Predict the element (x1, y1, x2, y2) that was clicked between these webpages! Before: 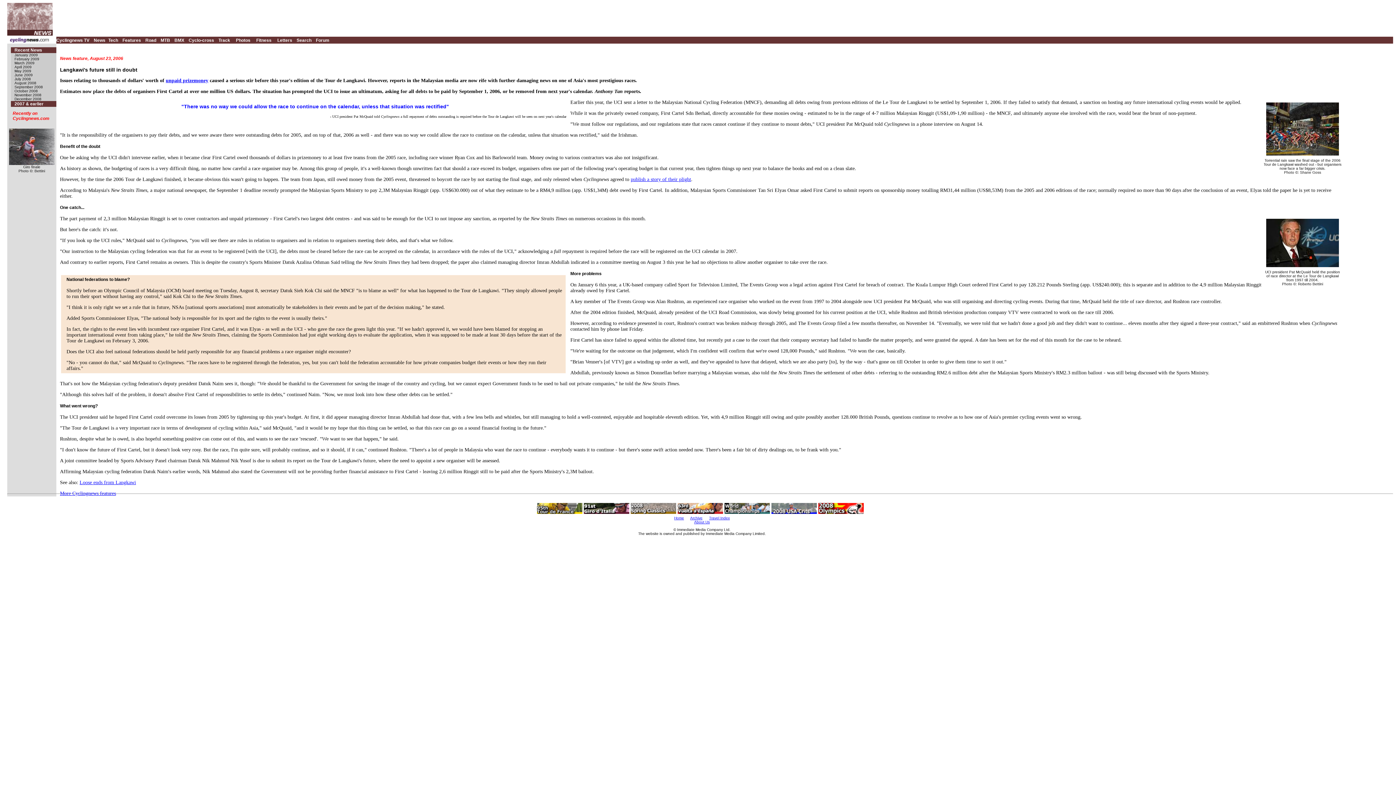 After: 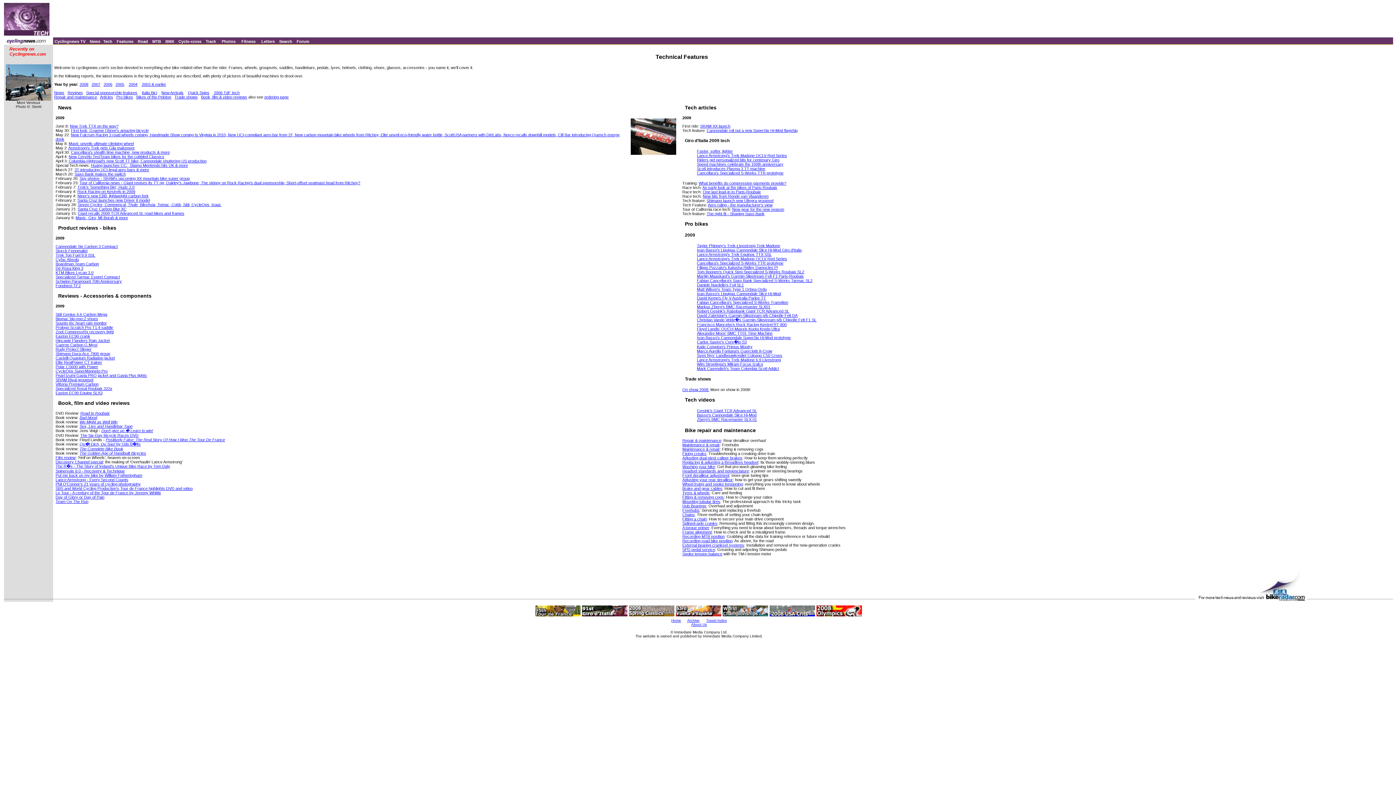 Action: bbox: (108, 37, 118, 42) label: Tech